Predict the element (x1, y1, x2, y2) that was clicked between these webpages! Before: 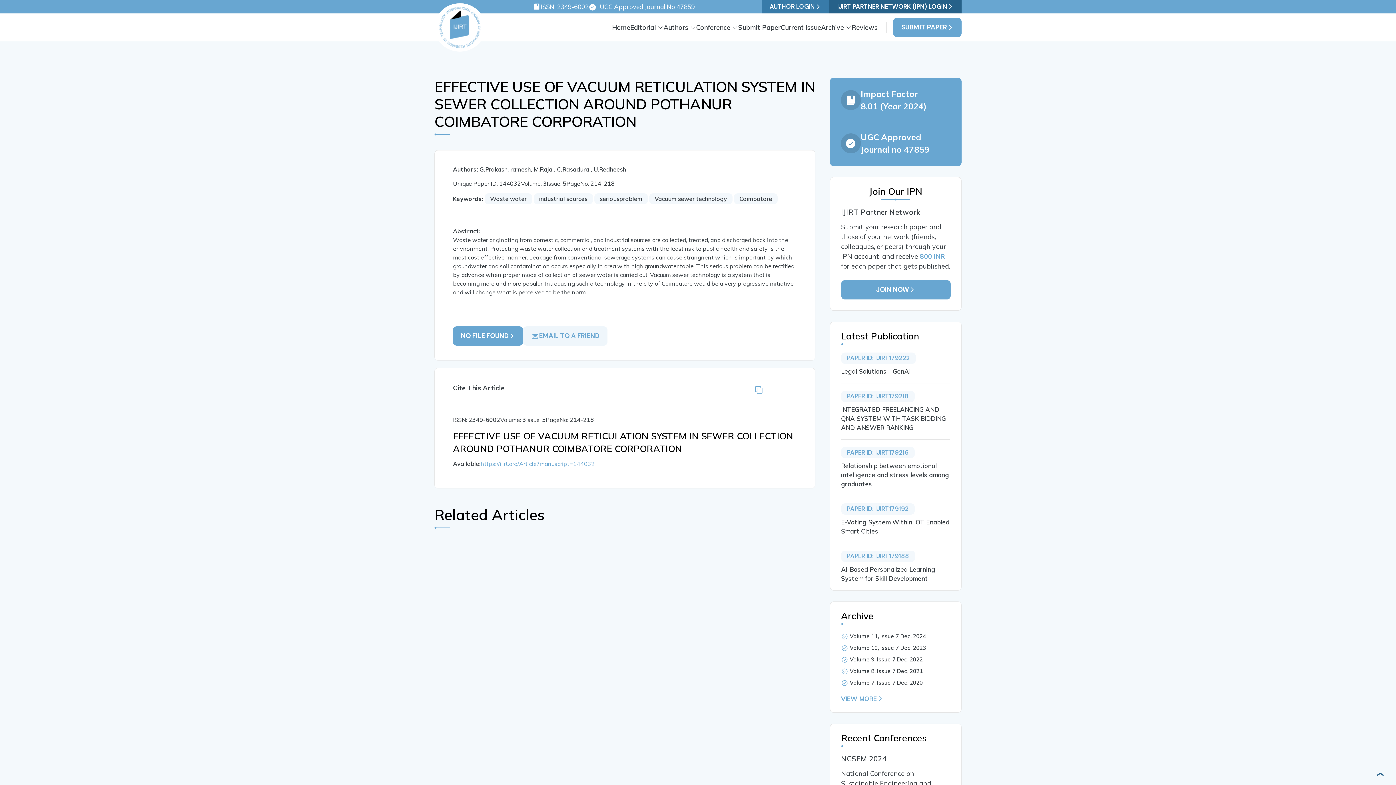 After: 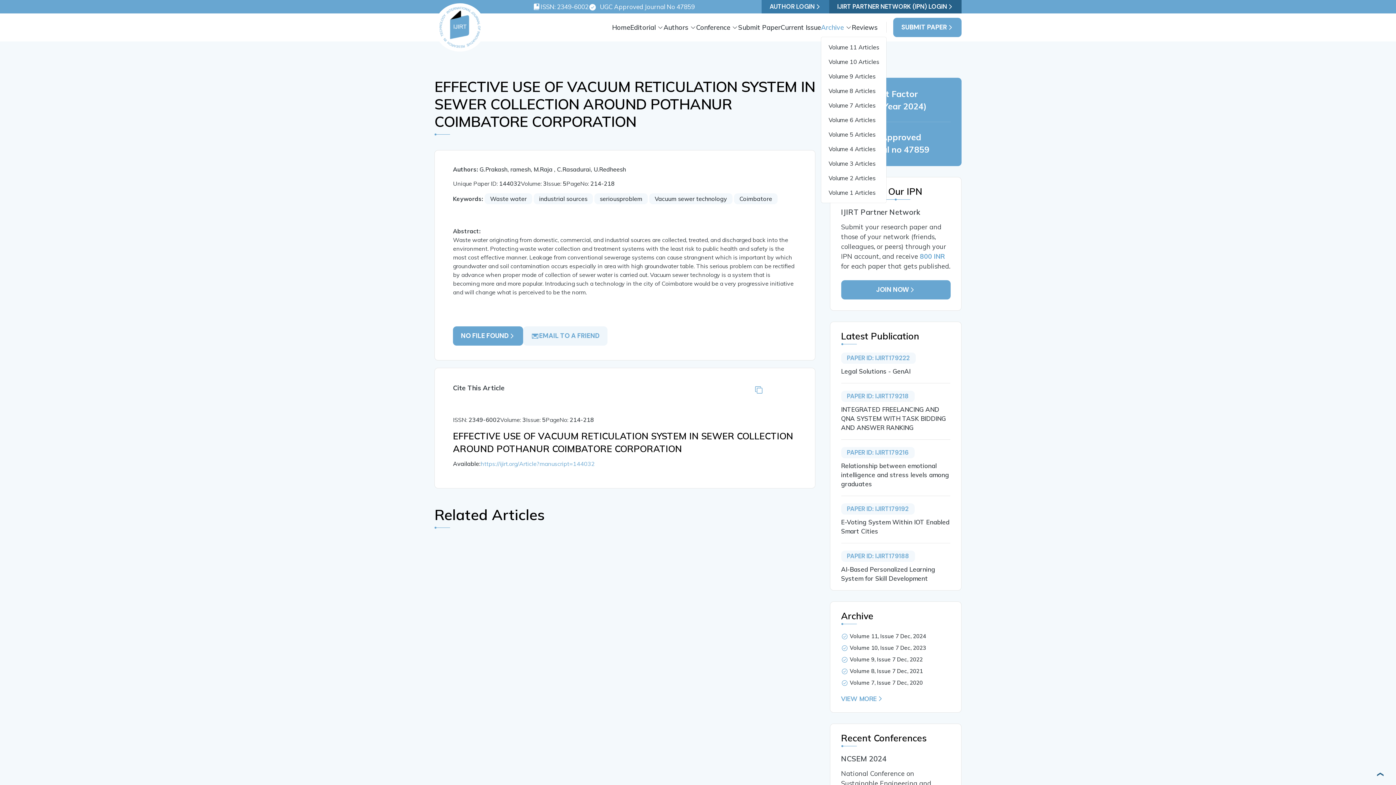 Action: bbox: (821, 18, 852, 35) label: Archive